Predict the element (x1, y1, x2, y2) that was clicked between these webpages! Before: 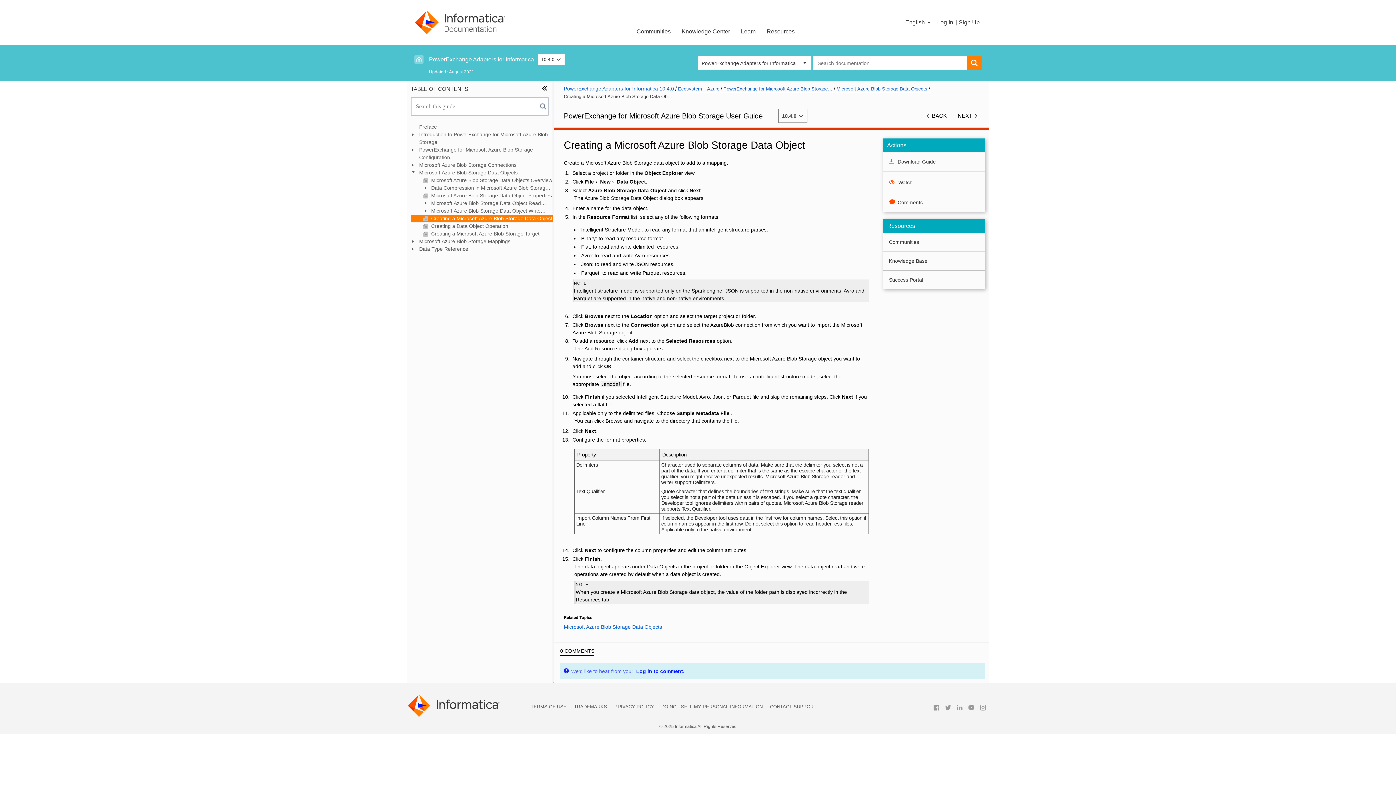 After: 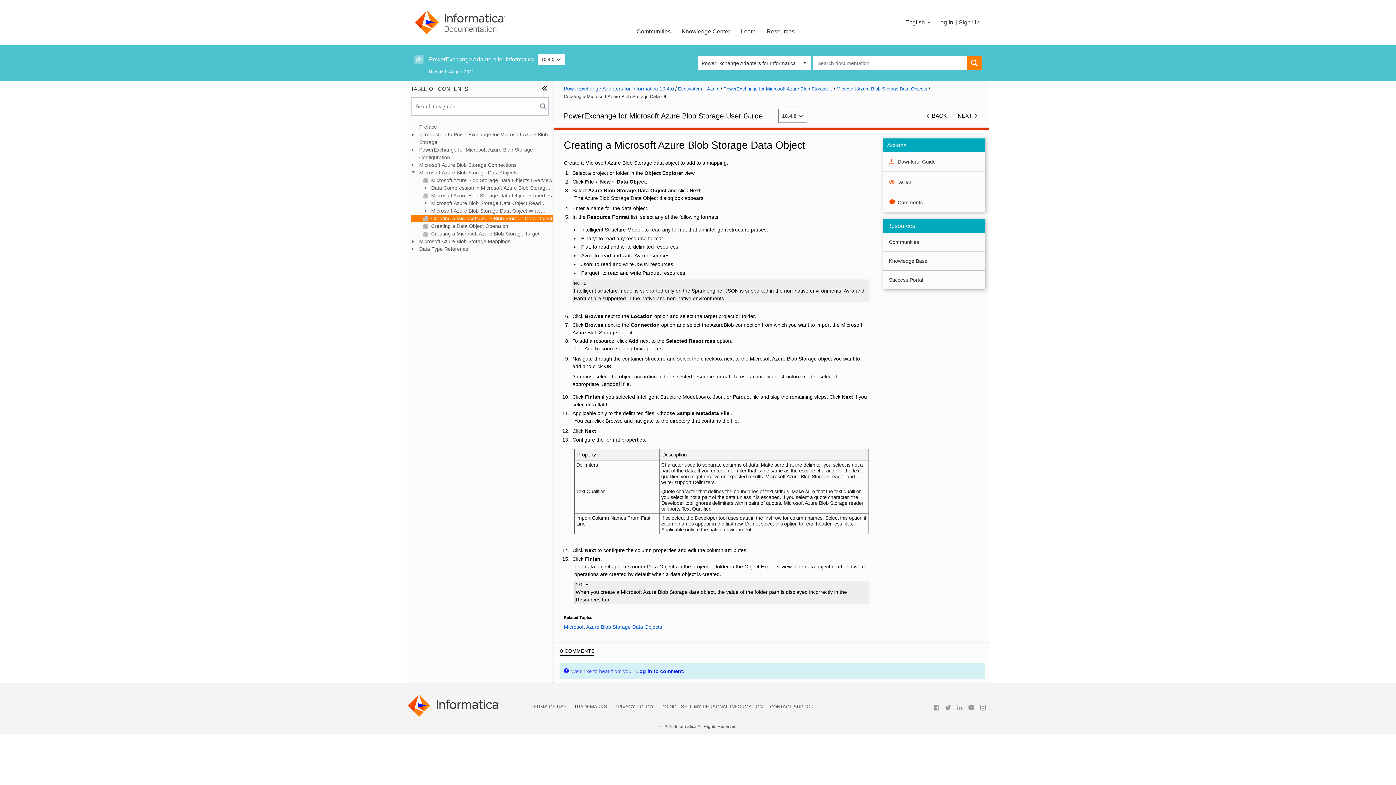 Action: bbox: (977, 708, 989, 714)